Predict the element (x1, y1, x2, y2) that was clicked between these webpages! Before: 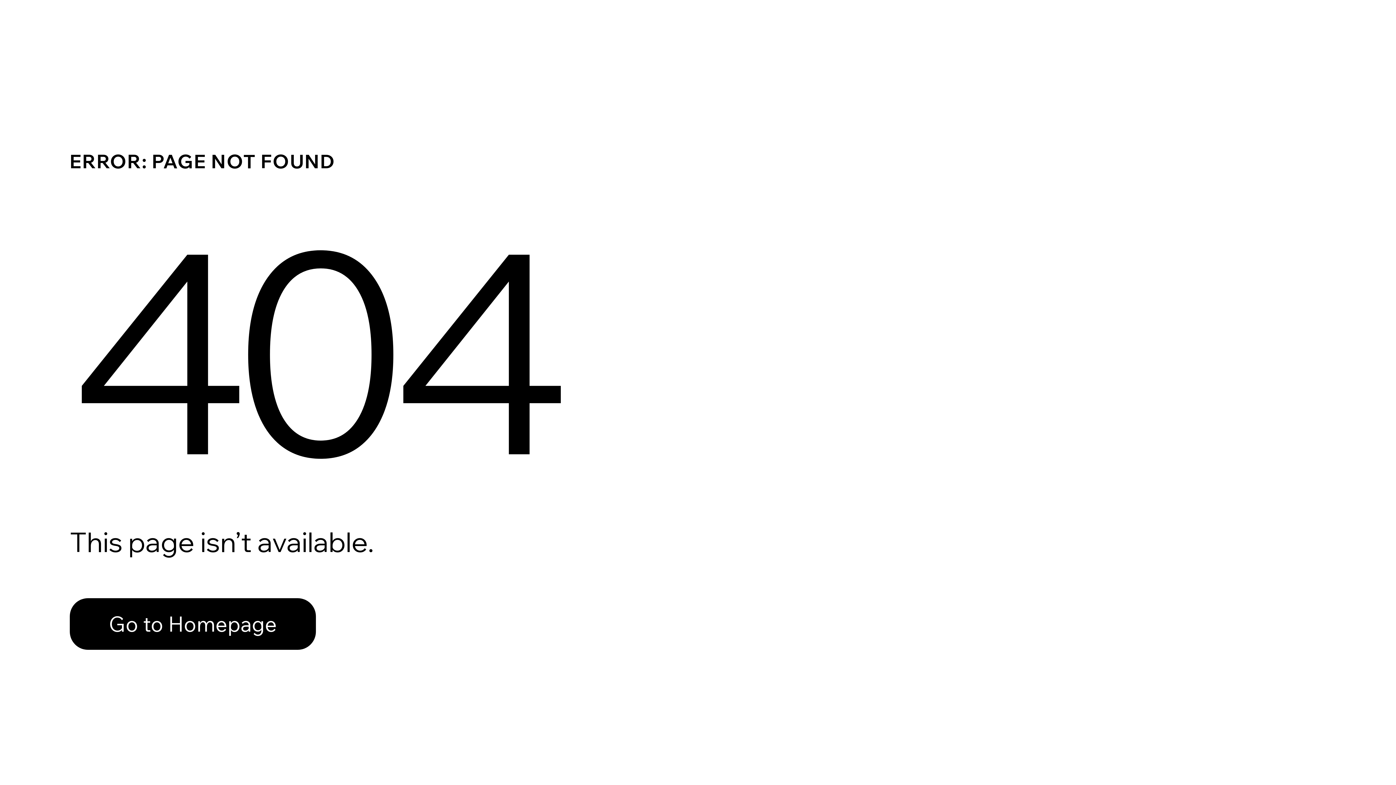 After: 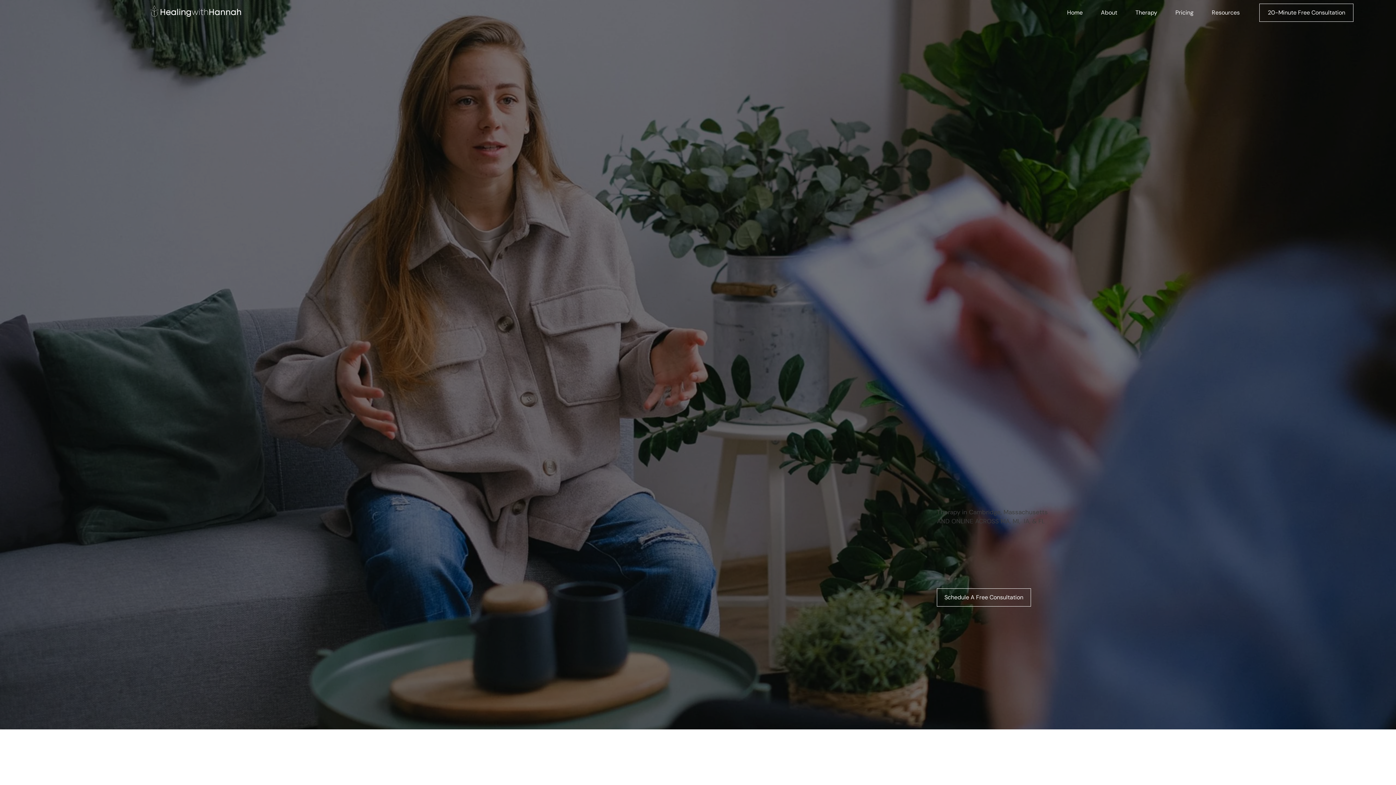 Action: label: Go to Homepage bbox: (69, 582, 768, 659)